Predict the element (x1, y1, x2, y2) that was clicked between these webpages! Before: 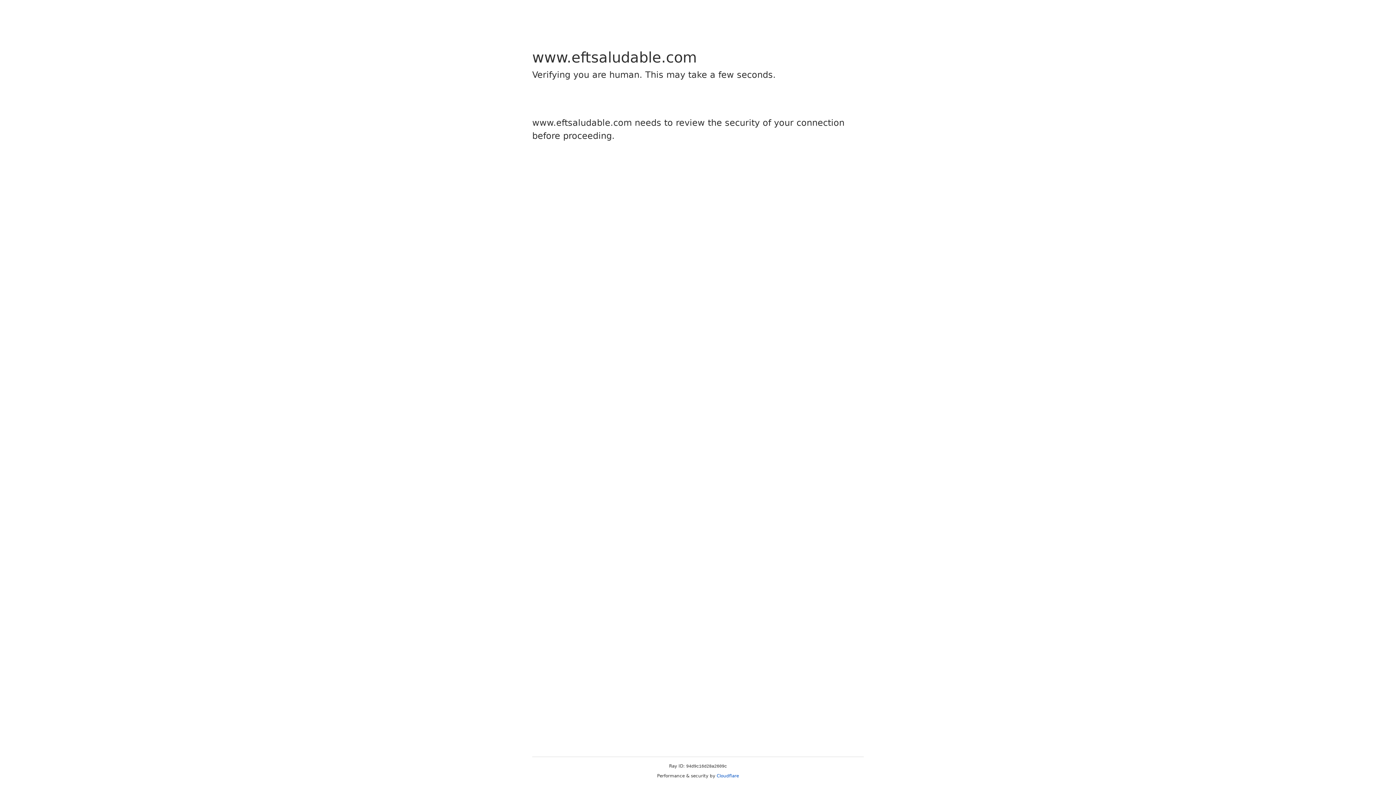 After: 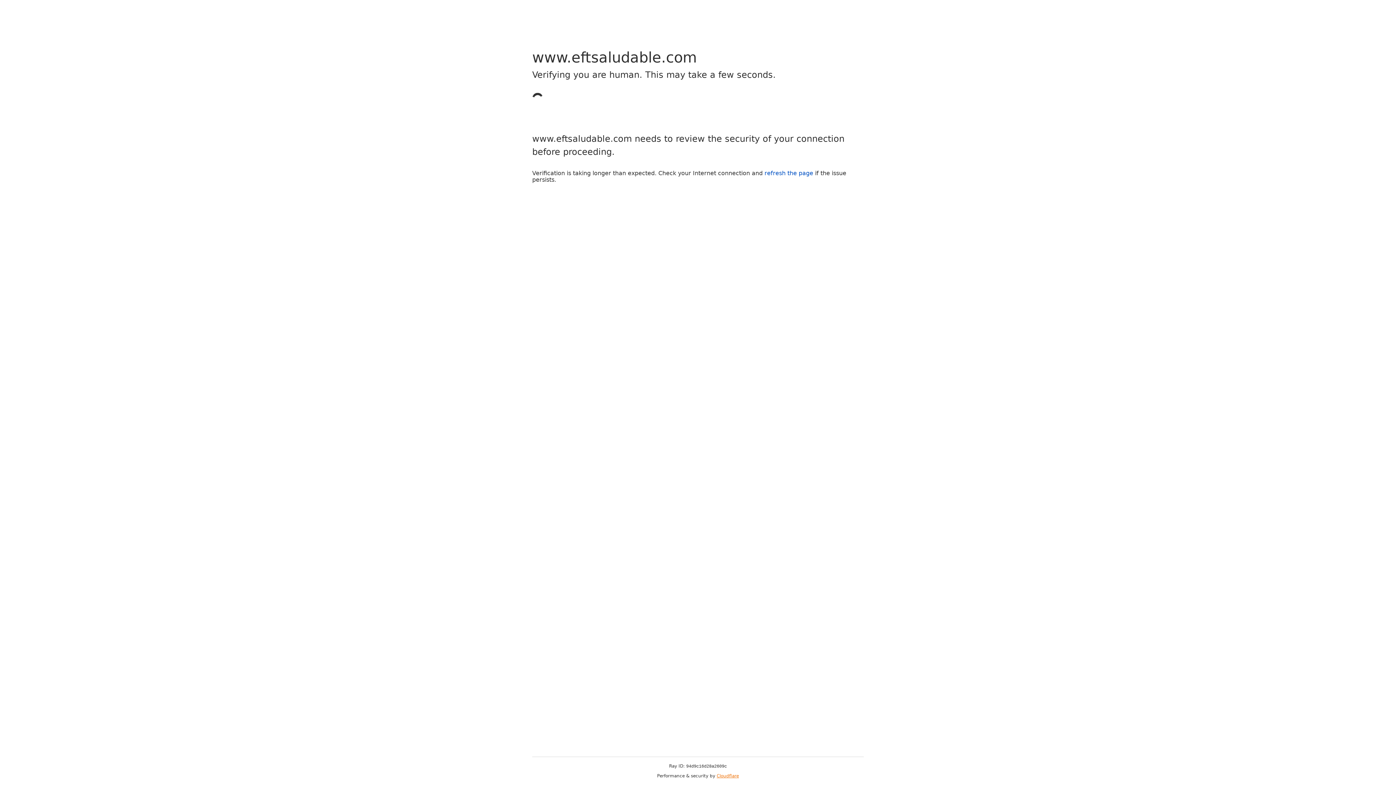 Action: label: Cloudflare bbox: (716, 773, 739, 778)